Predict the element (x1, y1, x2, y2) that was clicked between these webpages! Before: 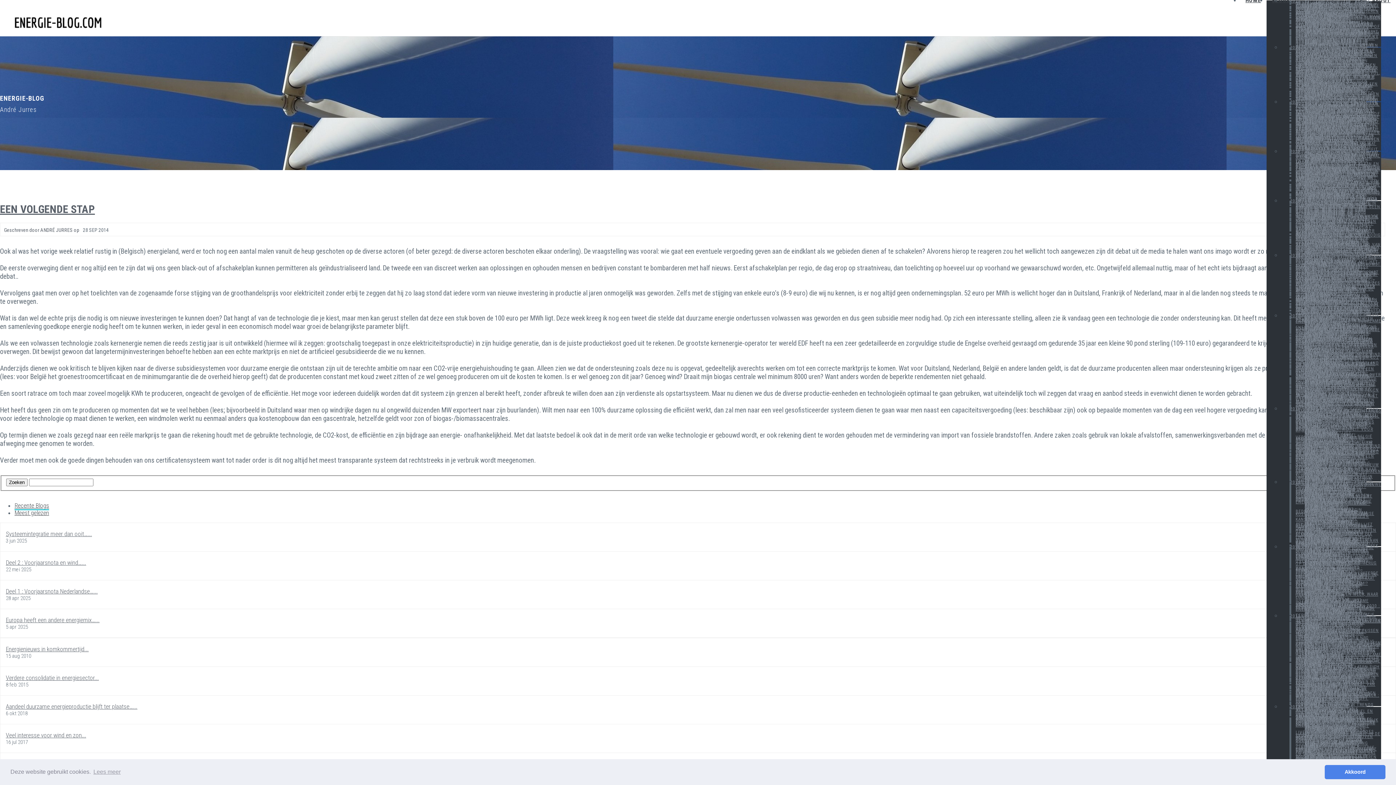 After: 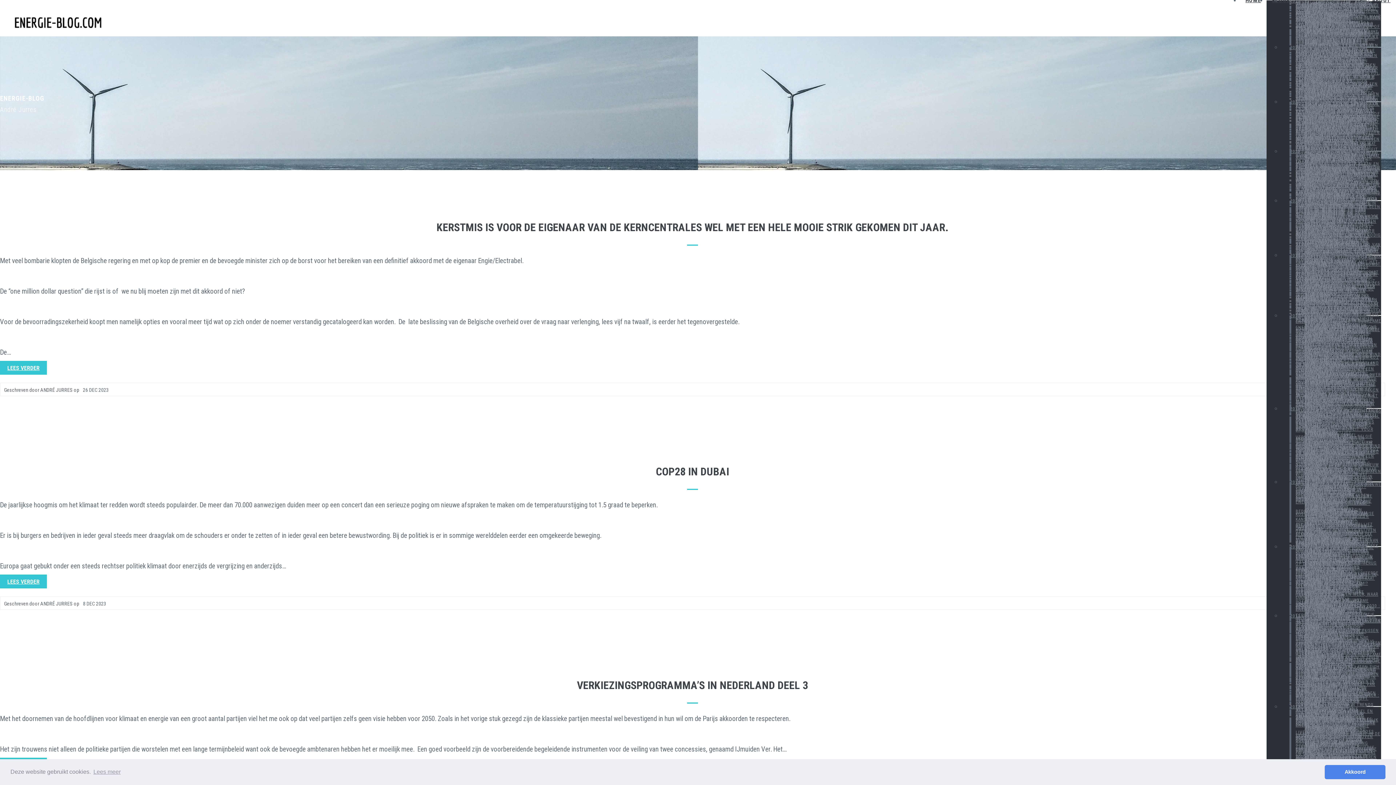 Action: label: 2023 bbox: (1281, -4, 1309, 6)